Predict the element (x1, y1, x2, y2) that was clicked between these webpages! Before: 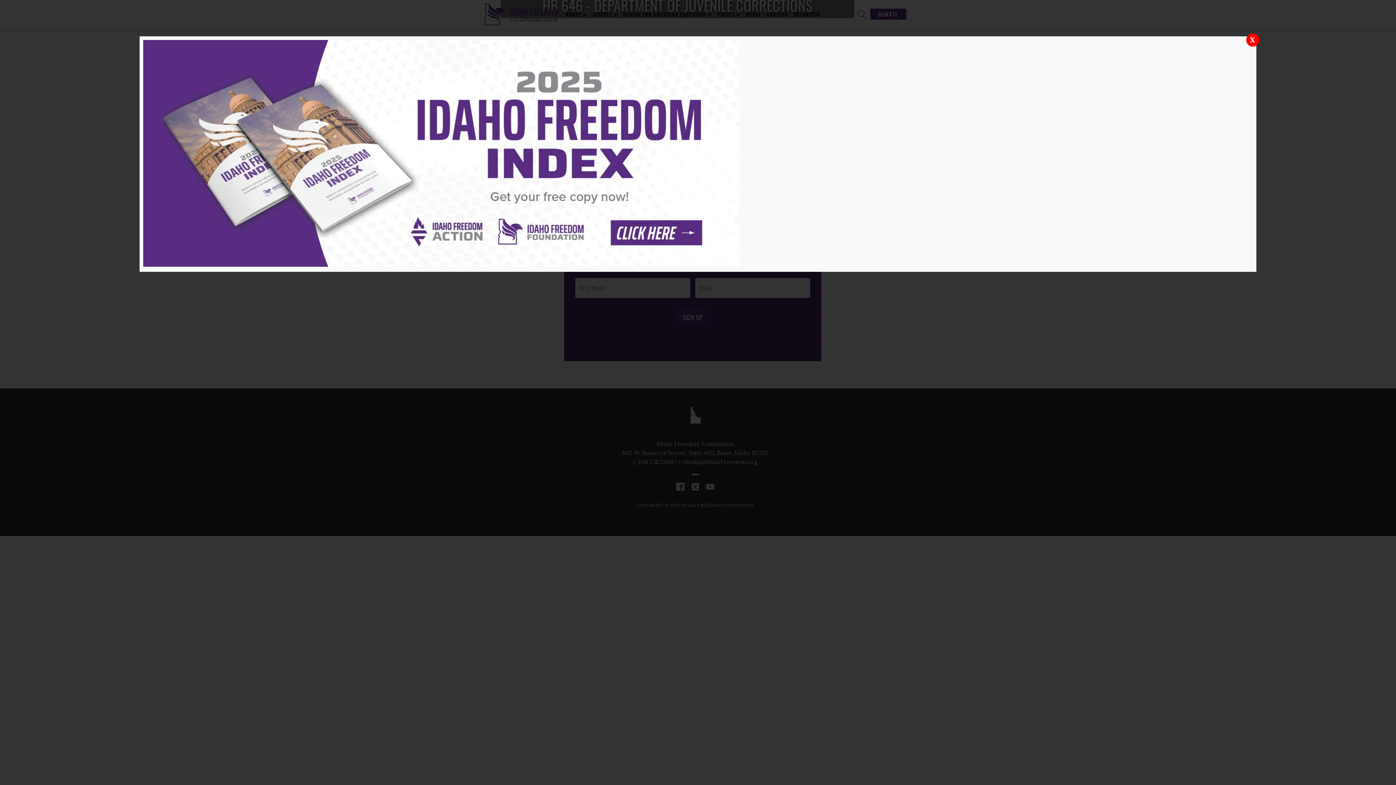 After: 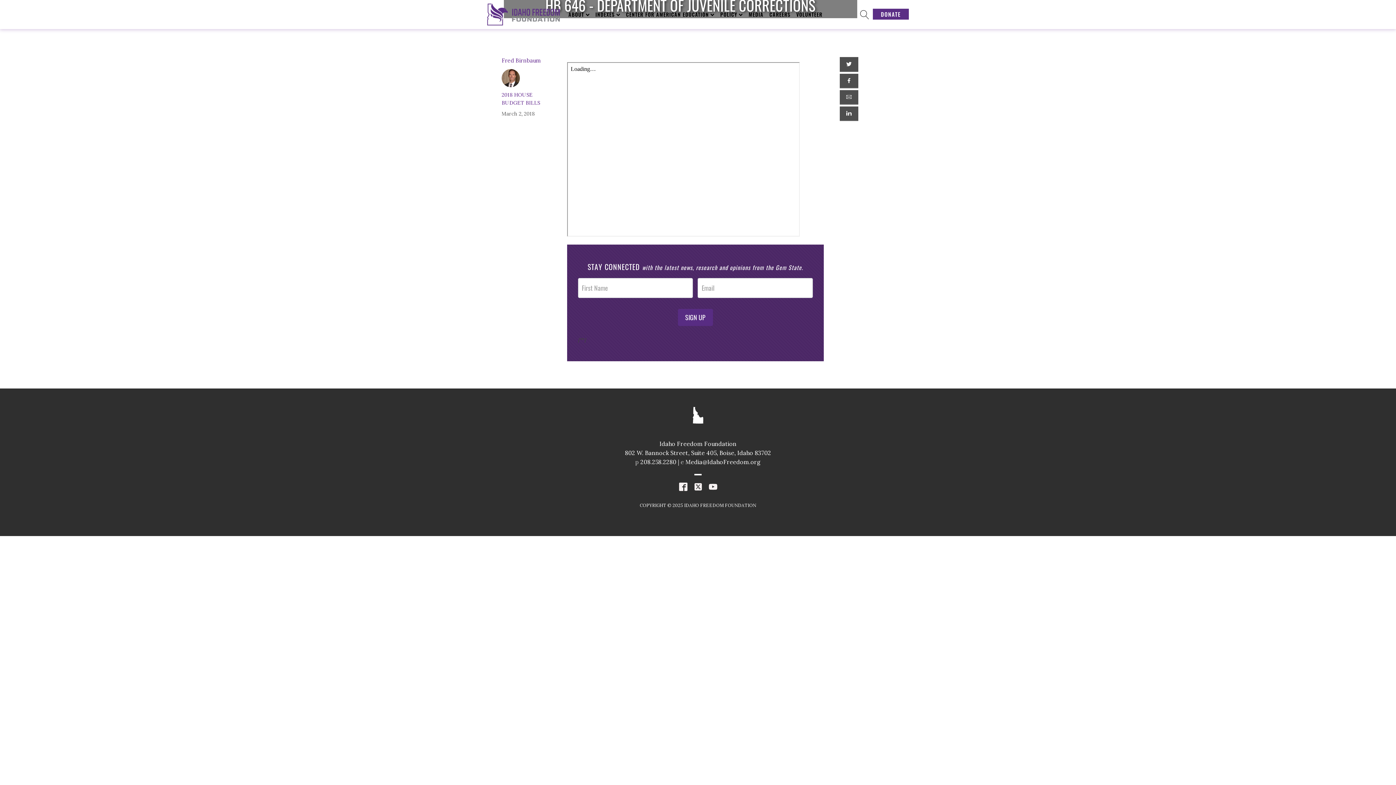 Action: bbox: (1246, 33, 1259, 46) label: Close